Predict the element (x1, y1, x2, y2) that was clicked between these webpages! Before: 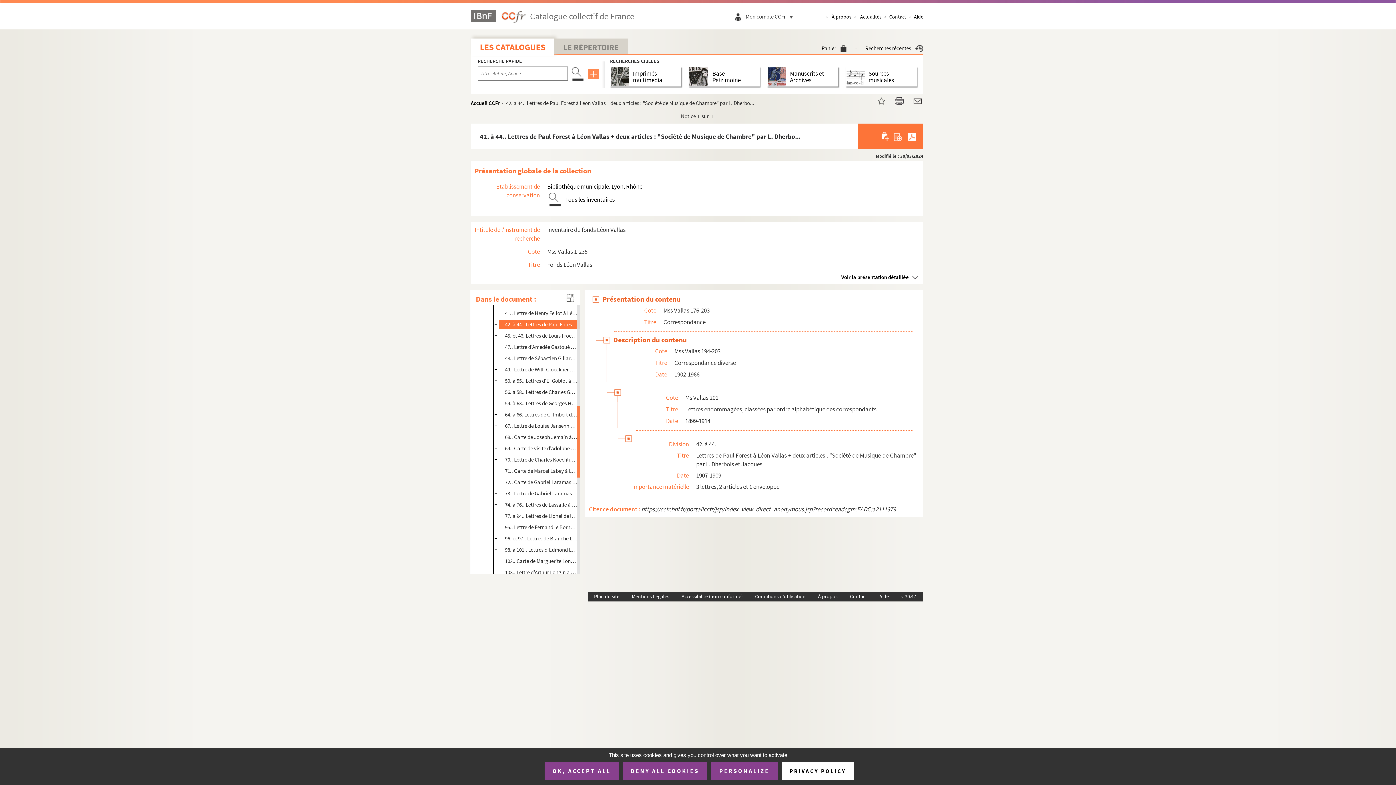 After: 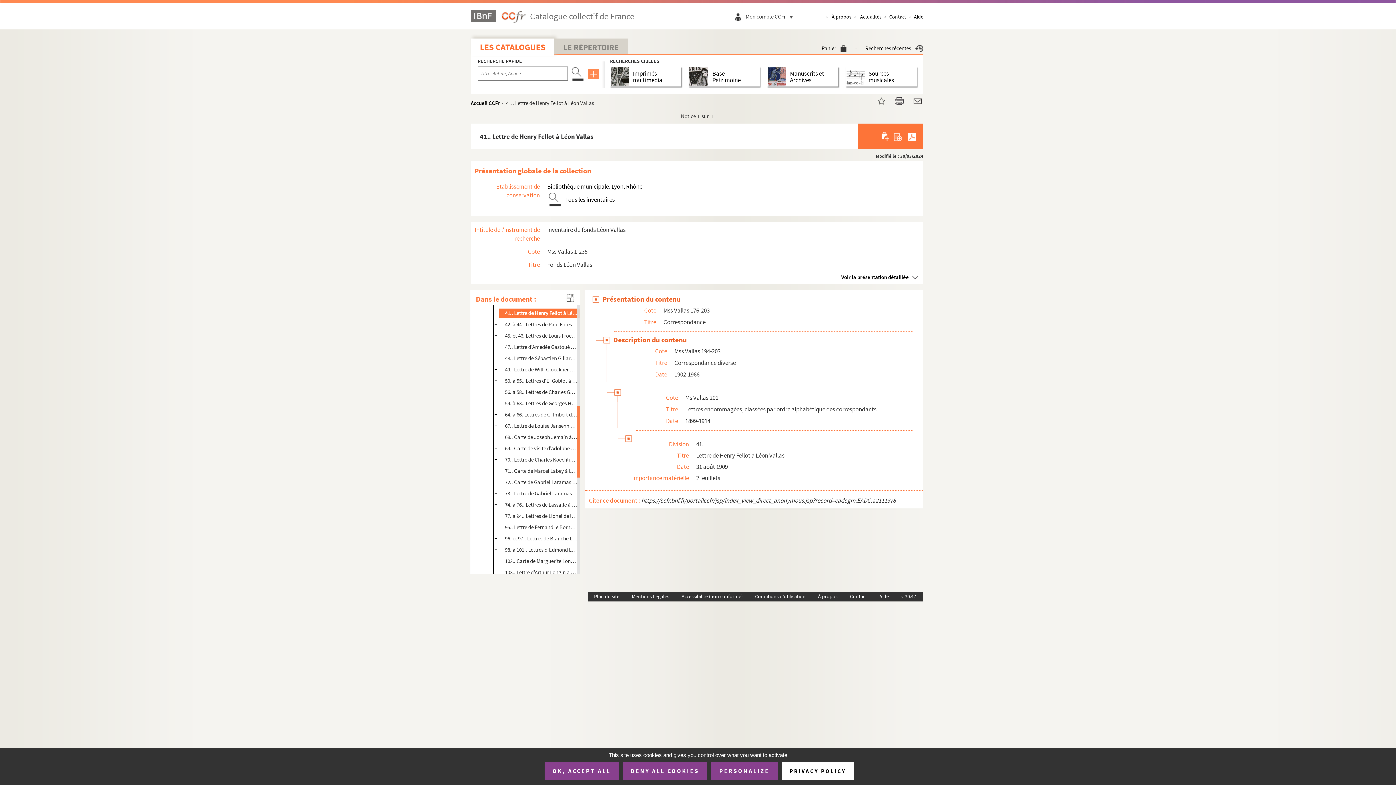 Action: label: 41.. Lettre de Henry Fellot à Léon Vallas bbox: (505, 308, 577, 317)